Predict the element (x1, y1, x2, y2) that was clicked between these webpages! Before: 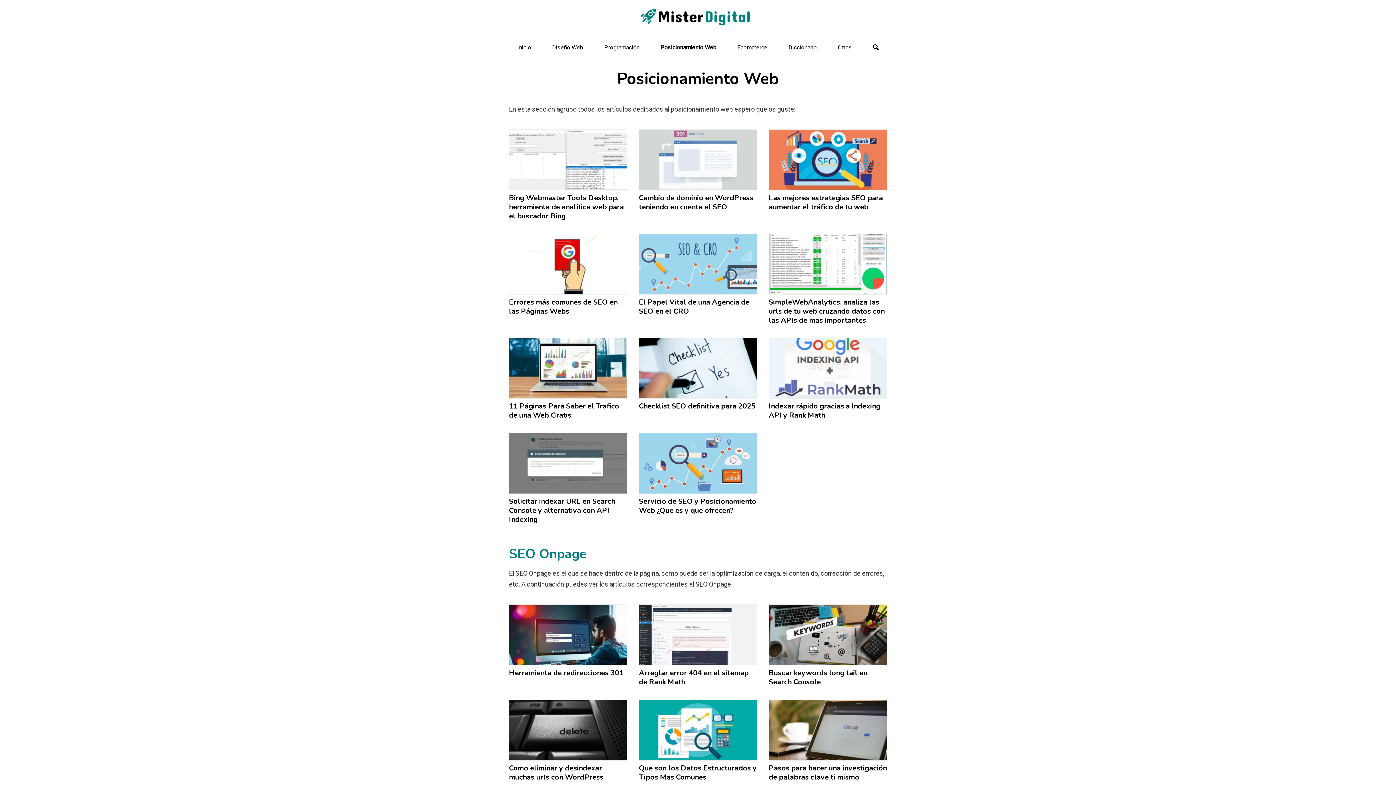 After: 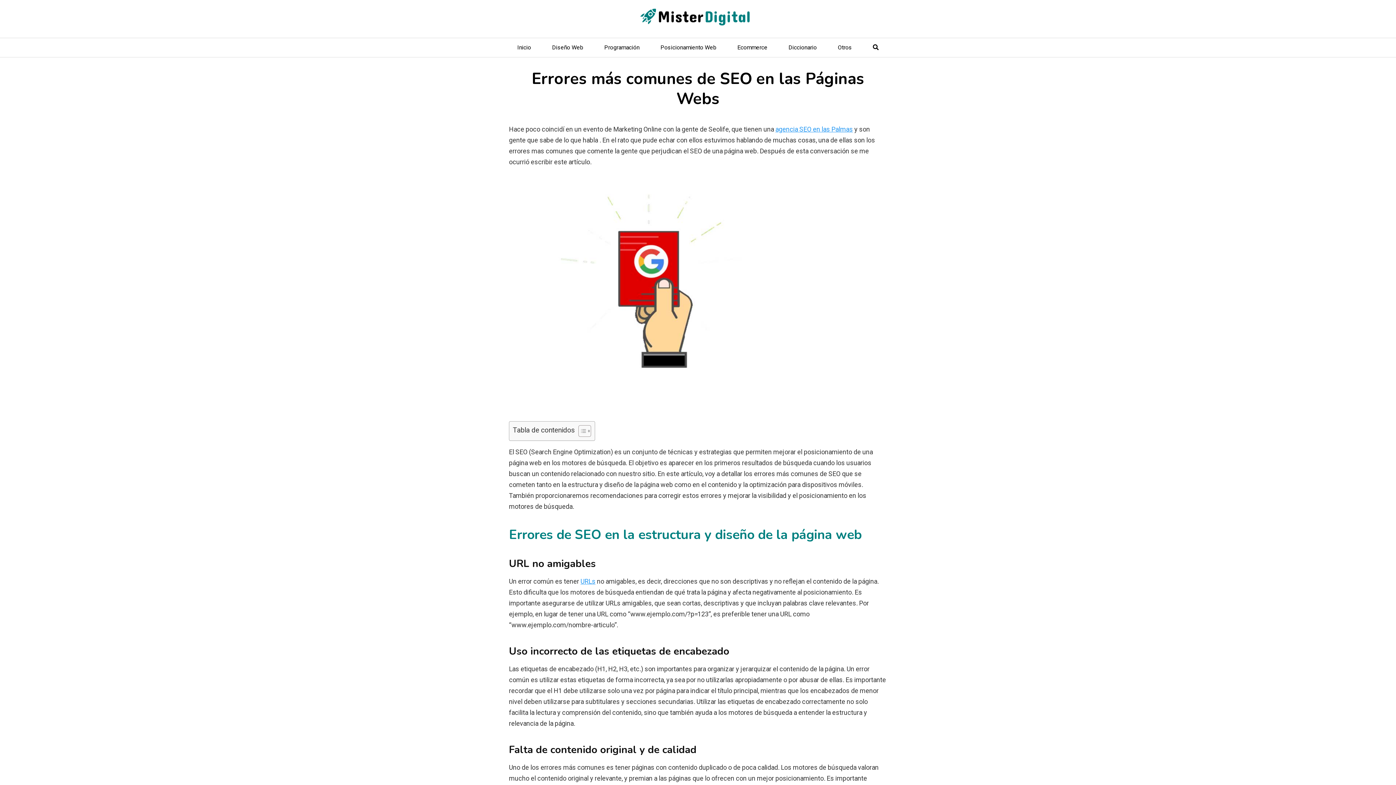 Action: label: Errores más comunes de SEO en las Páginas Webs bbox: (509, 261, 627, 315)